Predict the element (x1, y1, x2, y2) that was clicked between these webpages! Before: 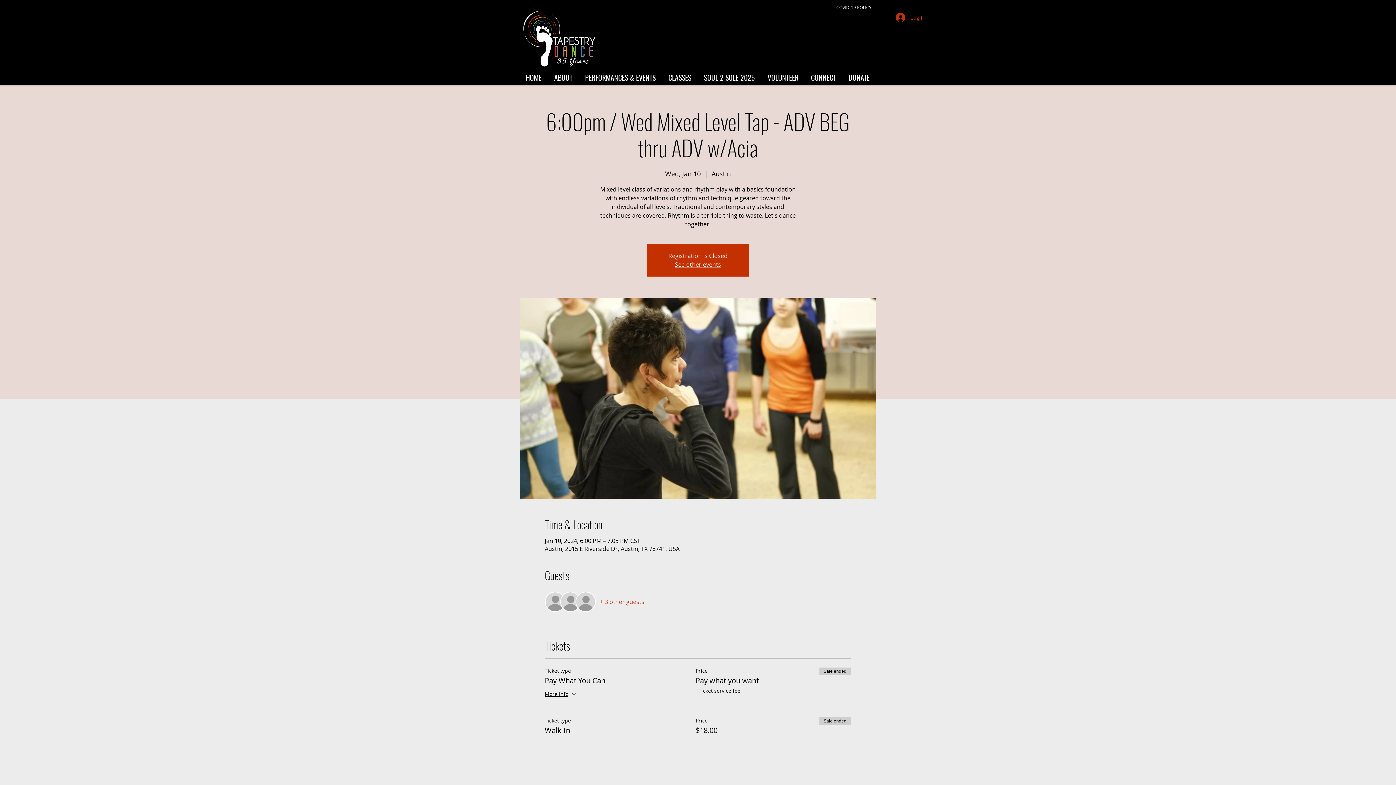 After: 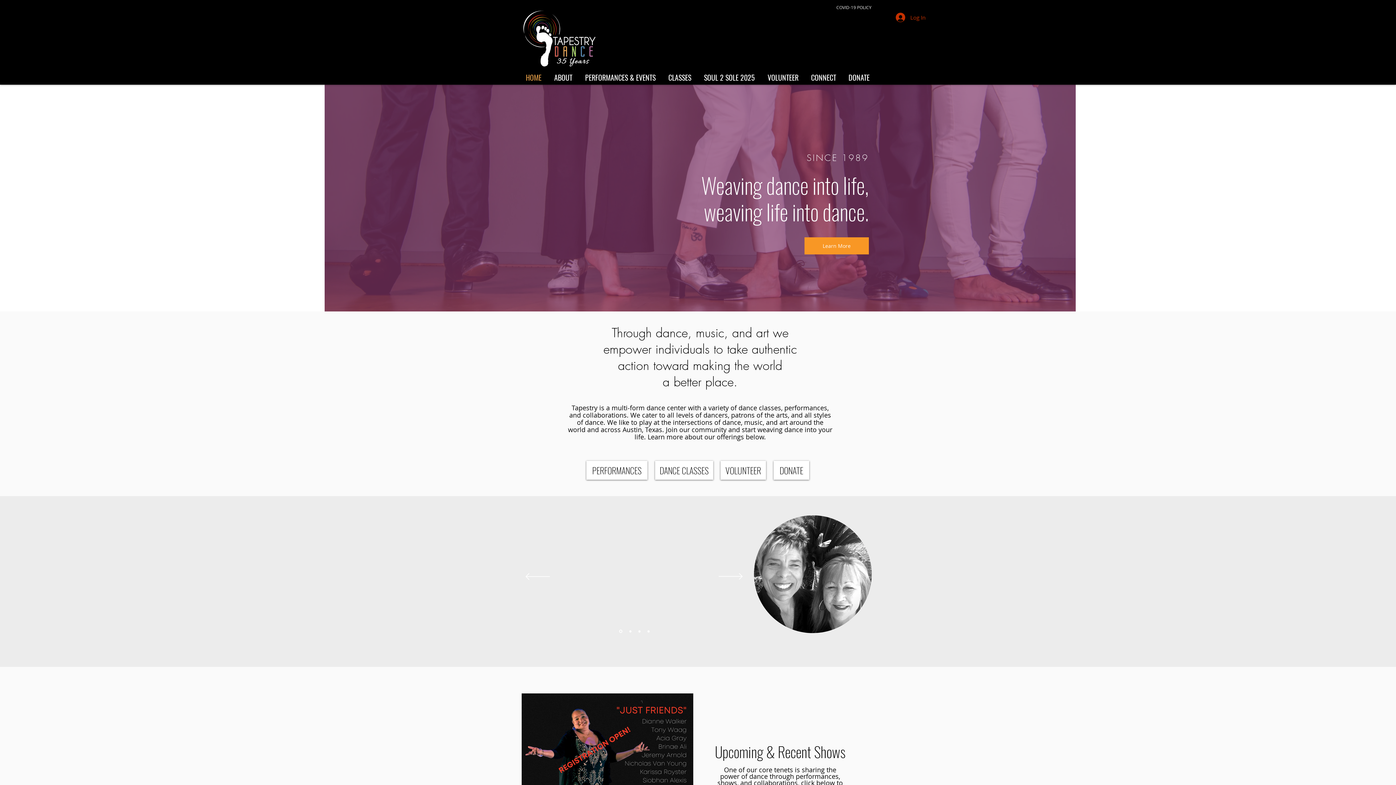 Action: bbox: (519, 70, 548, 84) label: HOME